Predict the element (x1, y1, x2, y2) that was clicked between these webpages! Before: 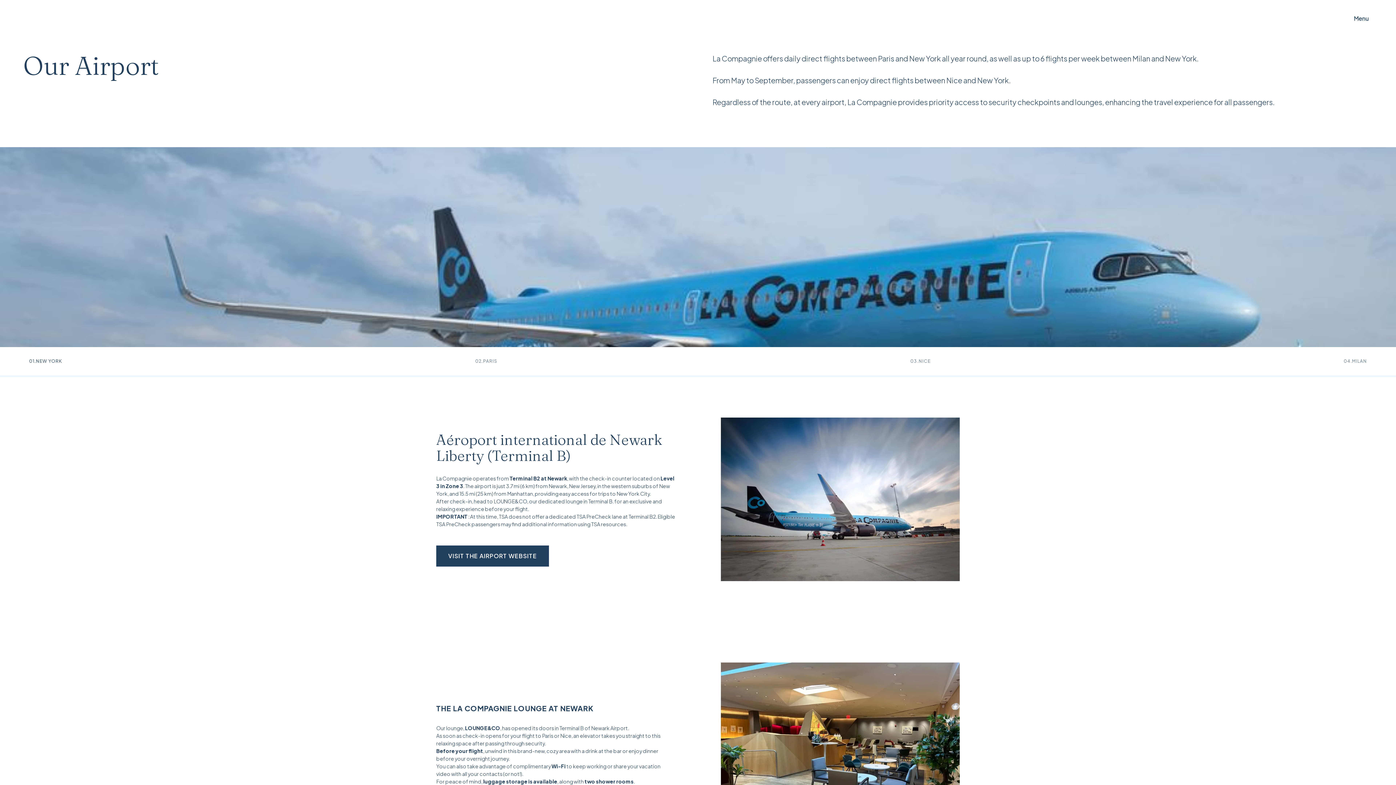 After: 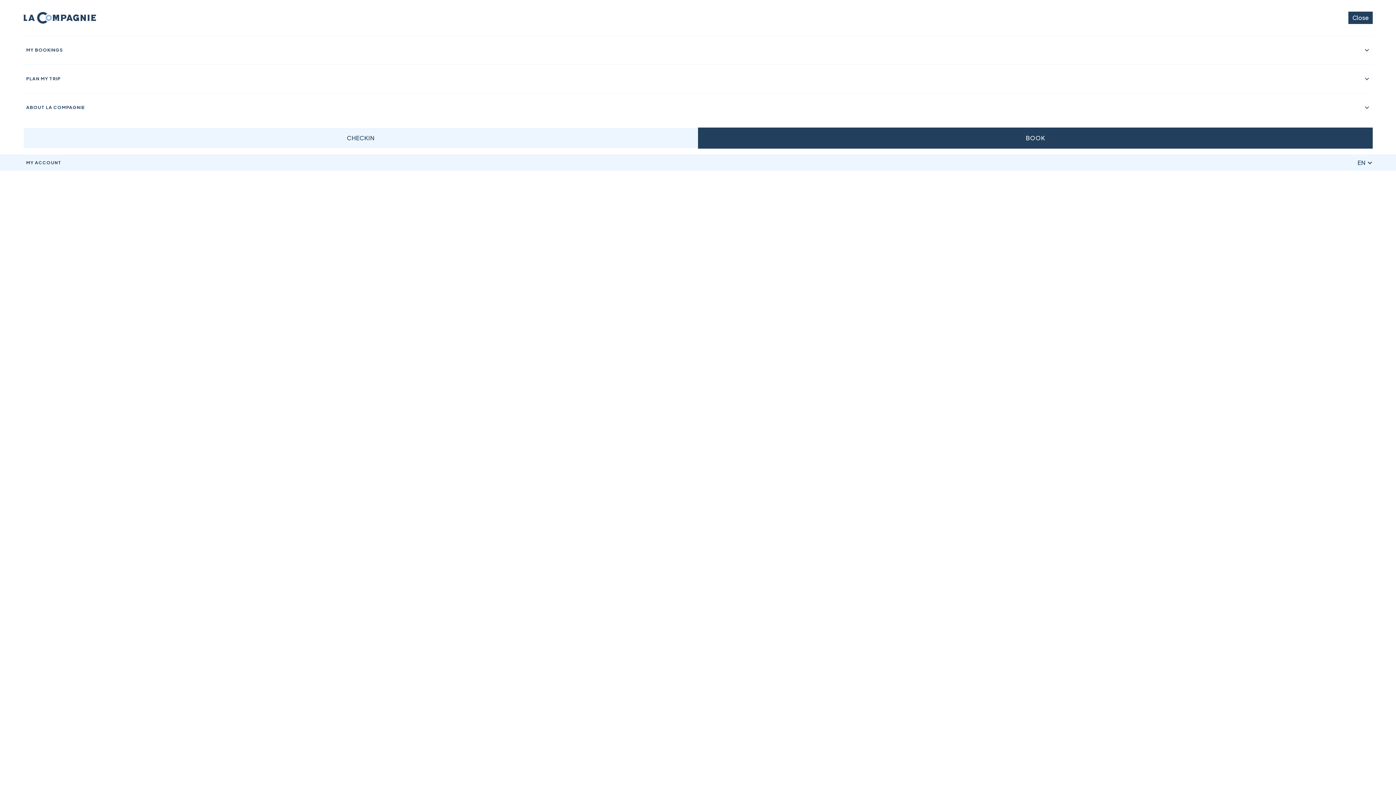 Action: bbox: (1350, 12, 1373, 24) label: Open Menu